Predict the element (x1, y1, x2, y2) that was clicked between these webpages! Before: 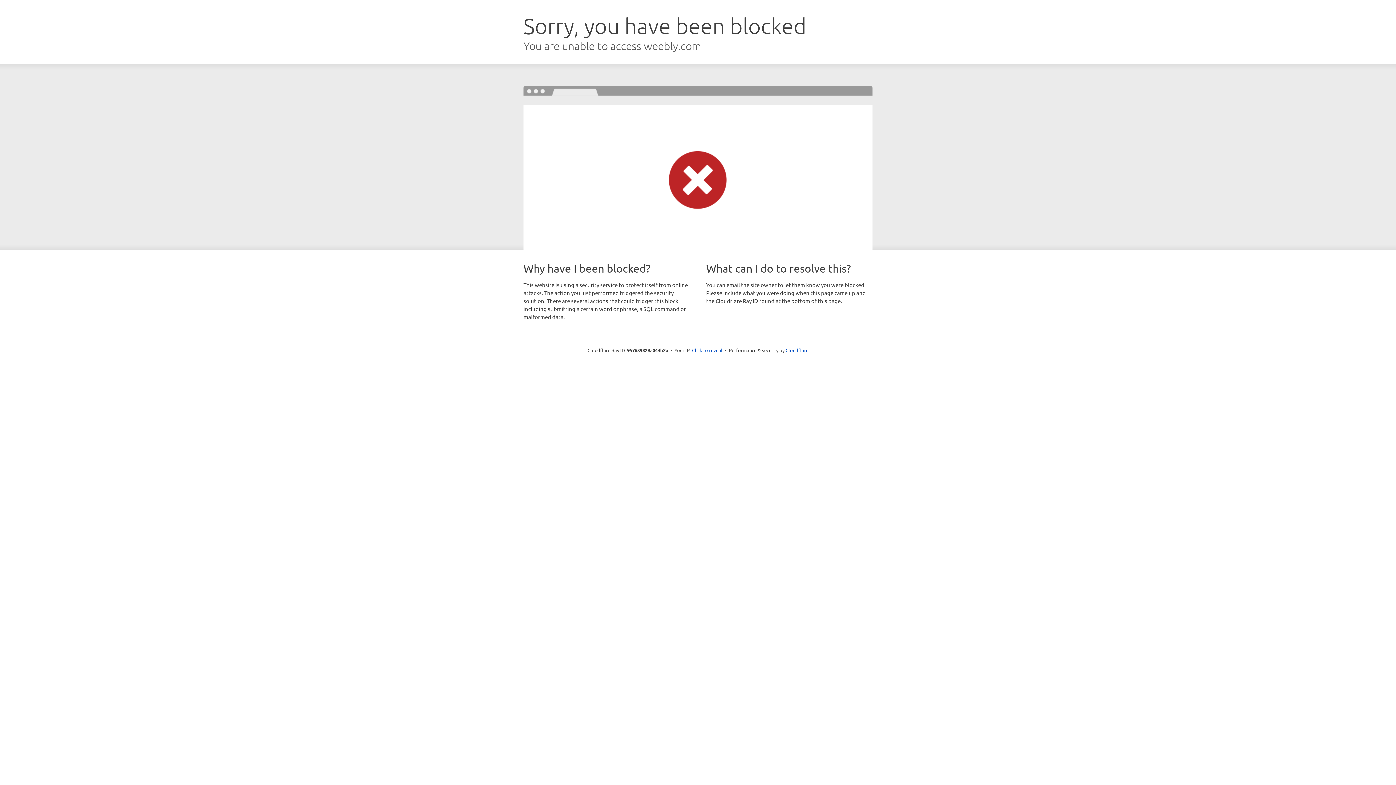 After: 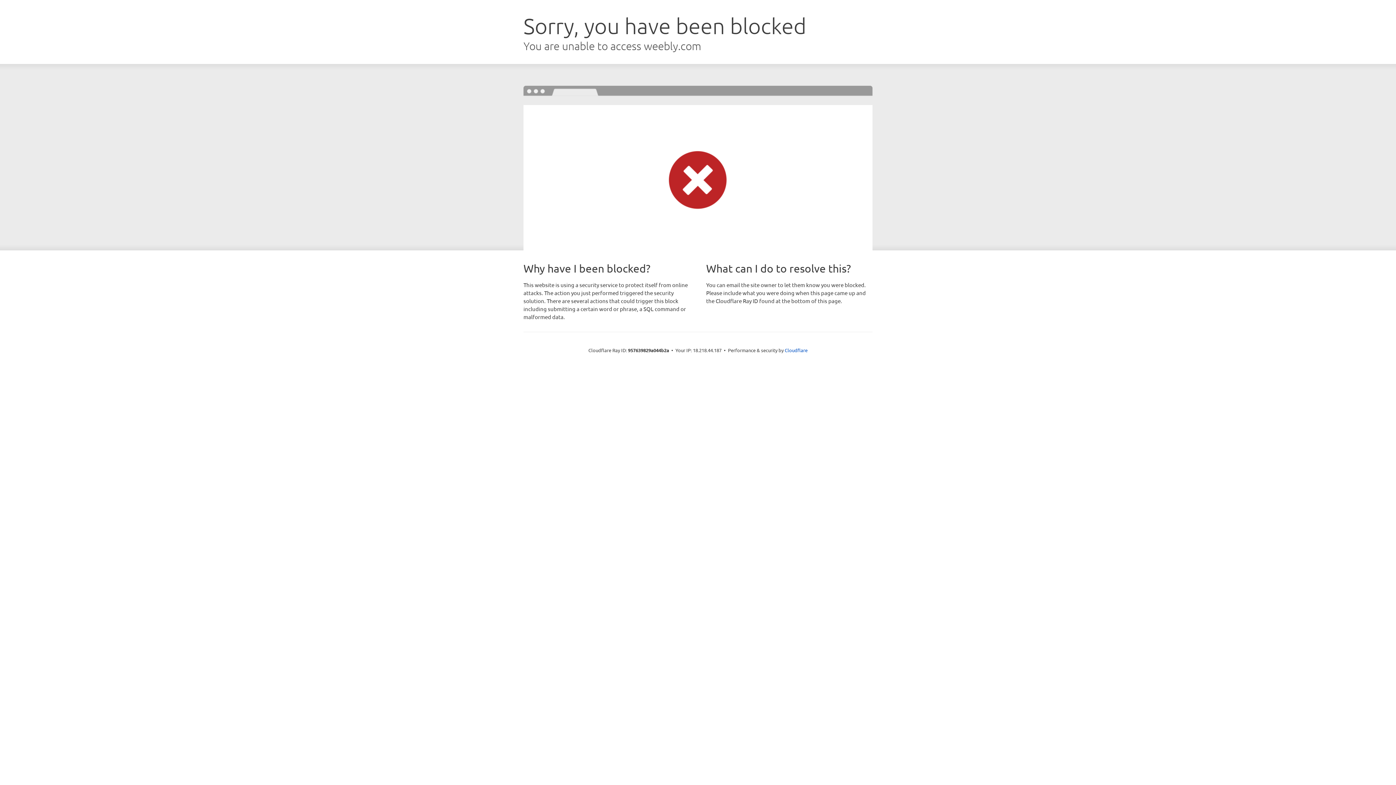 Action: bbox: (692, 346, 722, 353) label: Click to reveal